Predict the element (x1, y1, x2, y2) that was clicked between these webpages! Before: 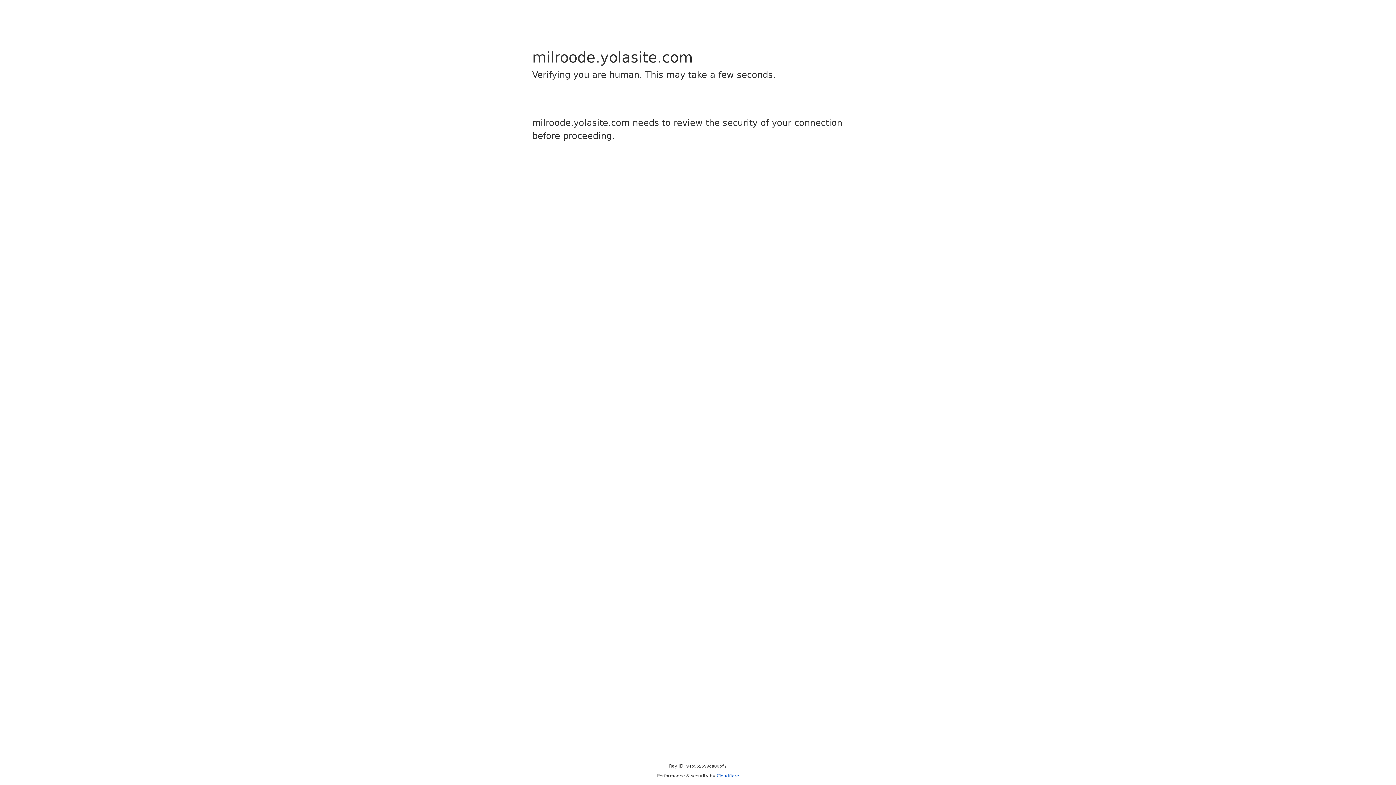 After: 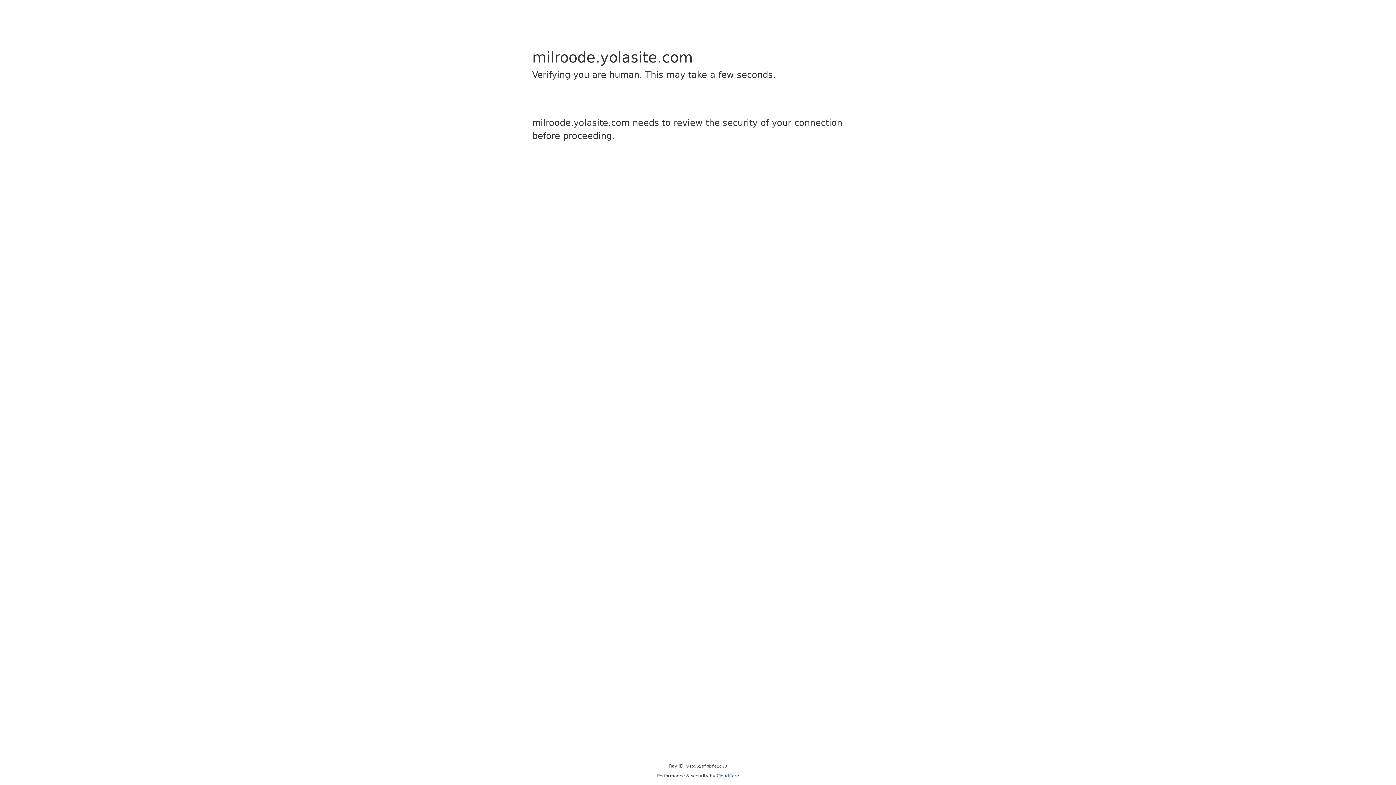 Action: bbox: (716, 773, 739, 778) label: Cloudflare